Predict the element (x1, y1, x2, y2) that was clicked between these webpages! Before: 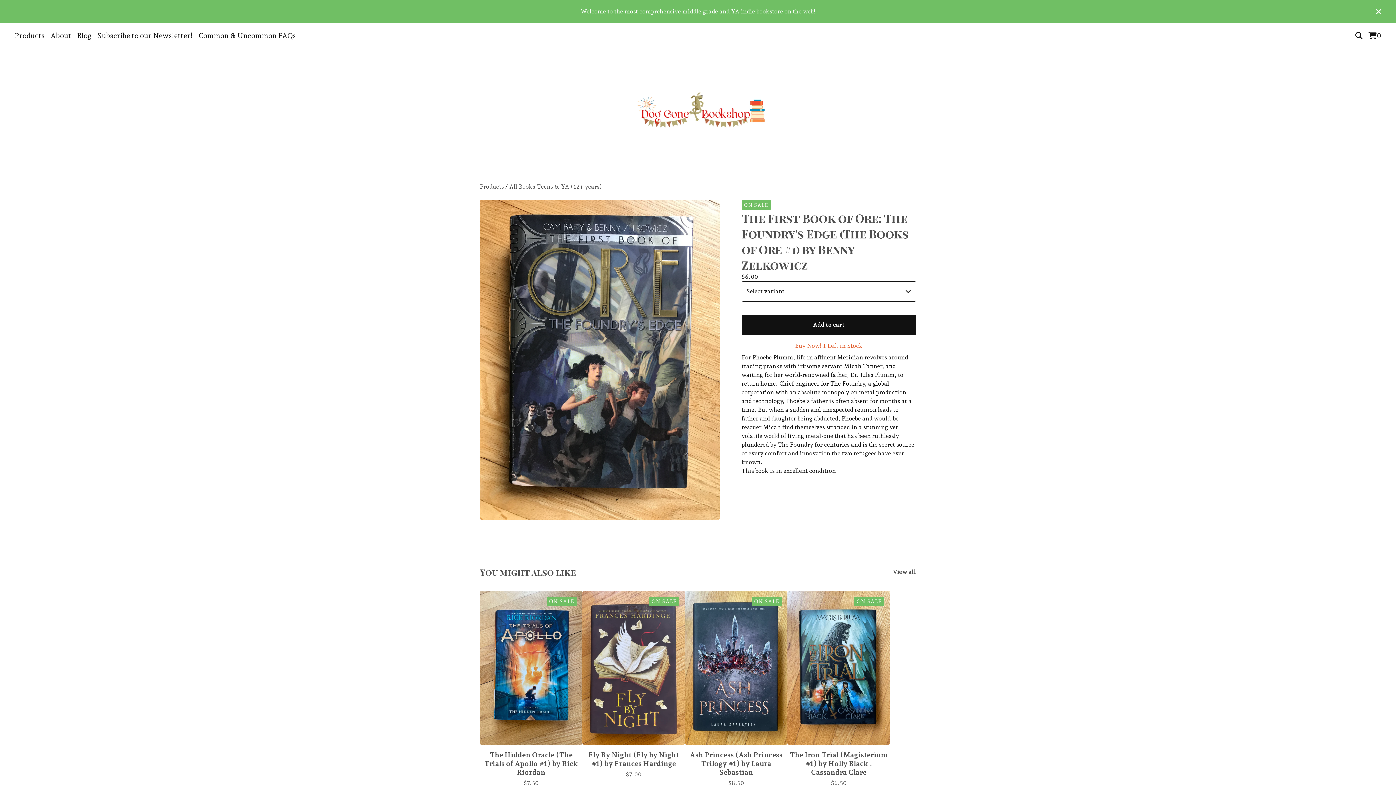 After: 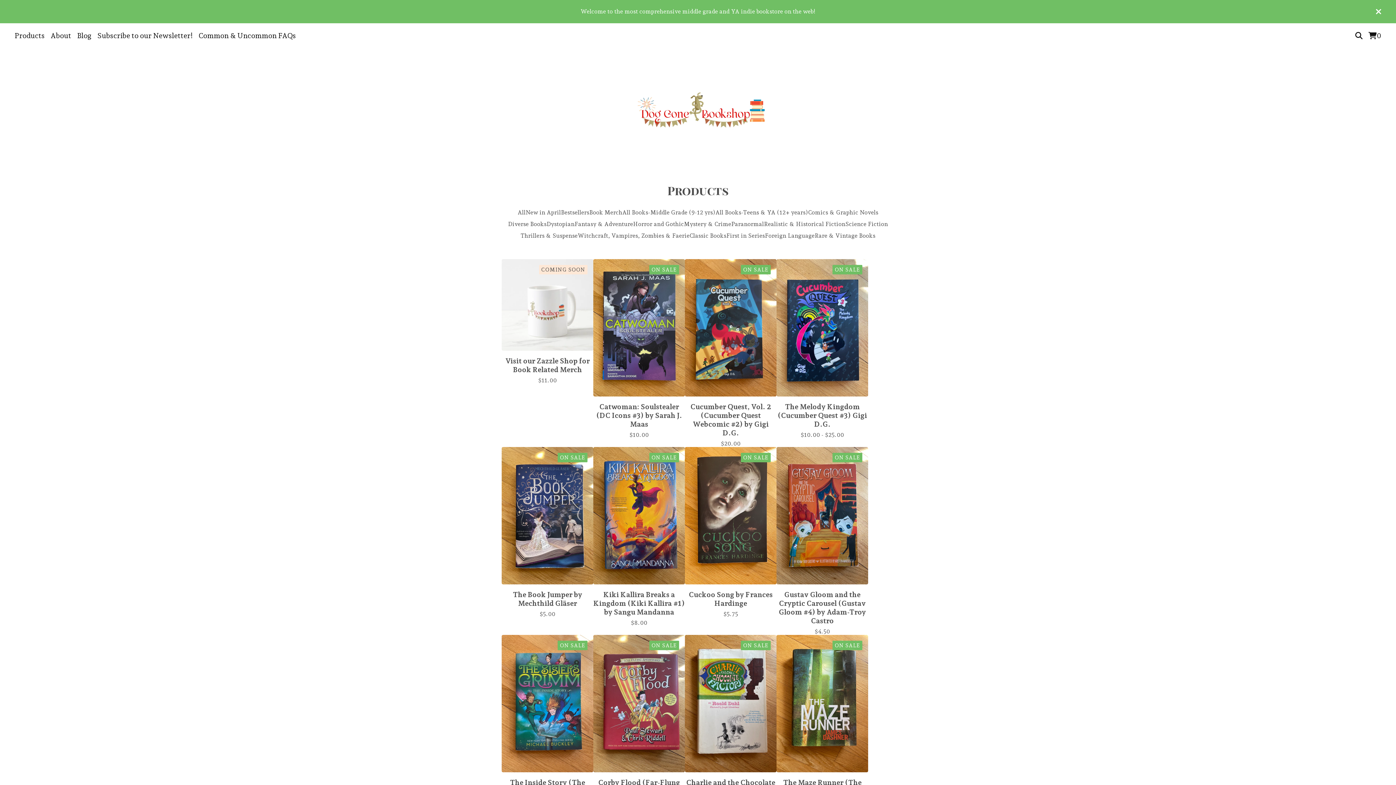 Action: bbox: (480, 183, 504, 190) label: Products